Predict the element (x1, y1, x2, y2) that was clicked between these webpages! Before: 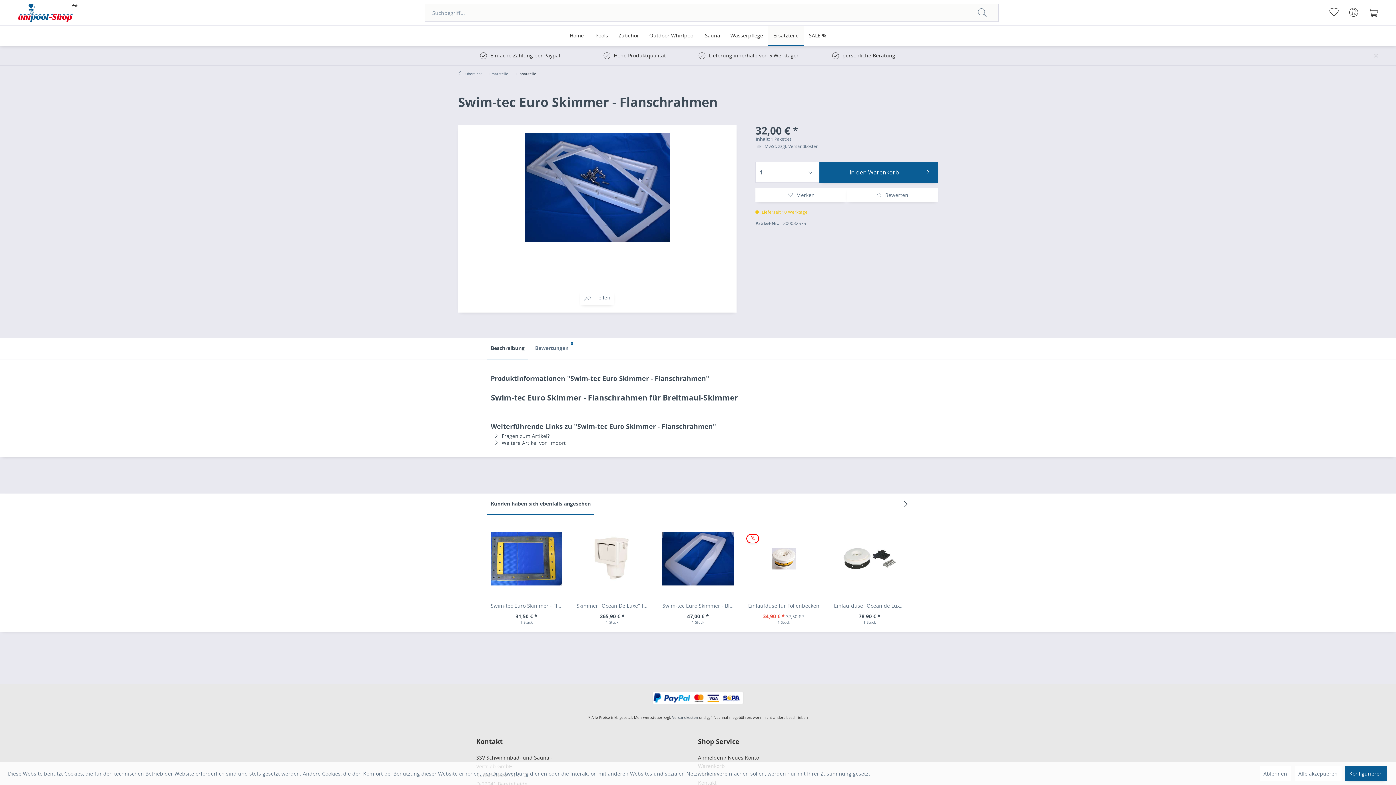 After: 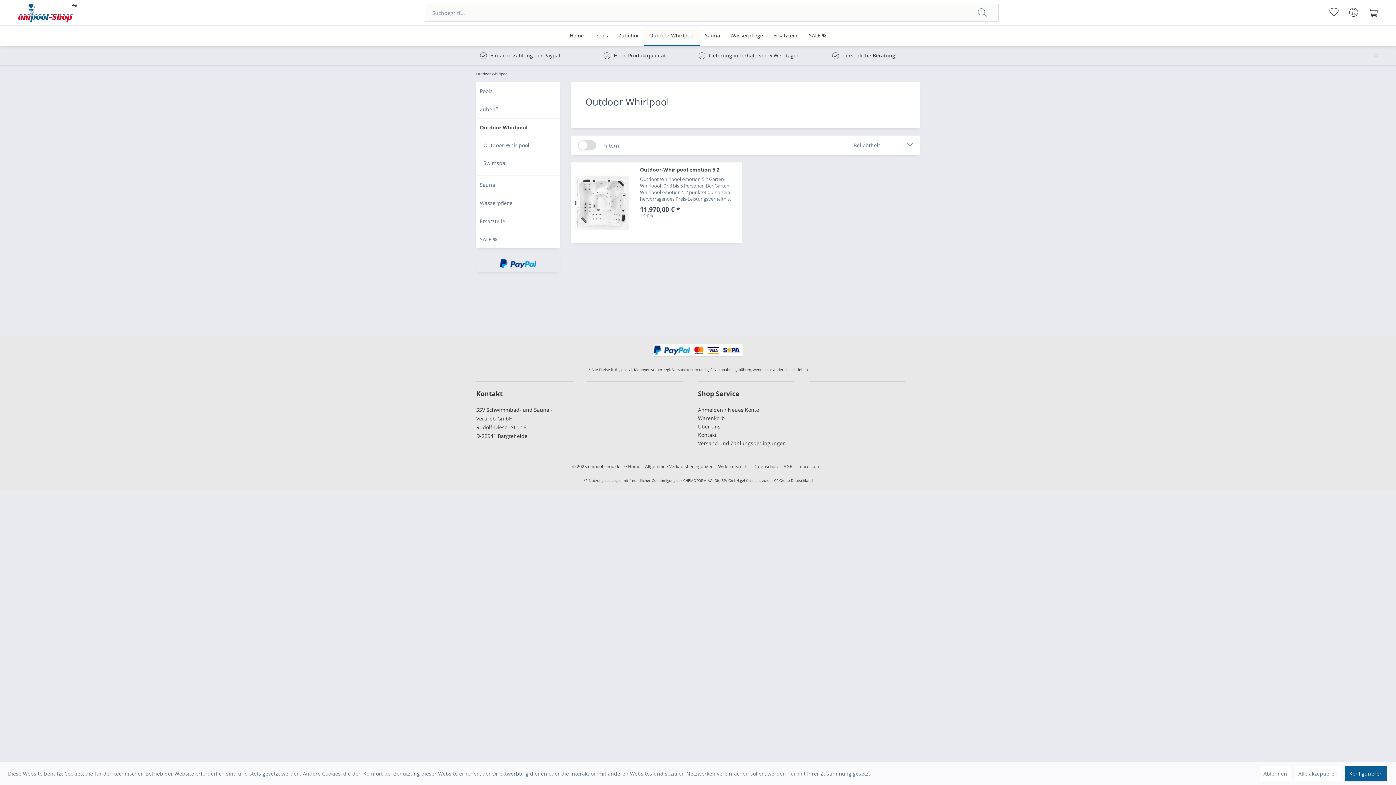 Action: label: Outdoor Whirlpool bbox: (644, 25, 700, 45)